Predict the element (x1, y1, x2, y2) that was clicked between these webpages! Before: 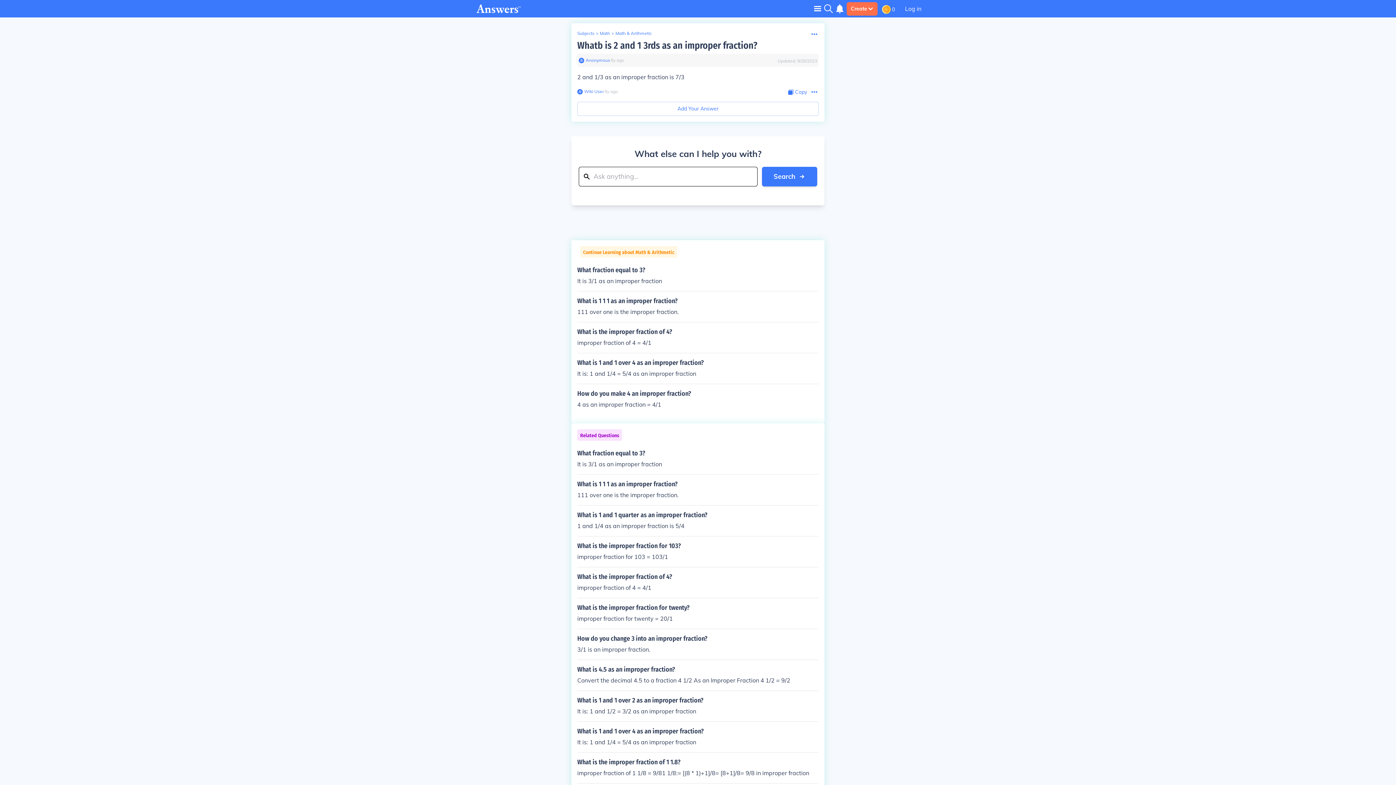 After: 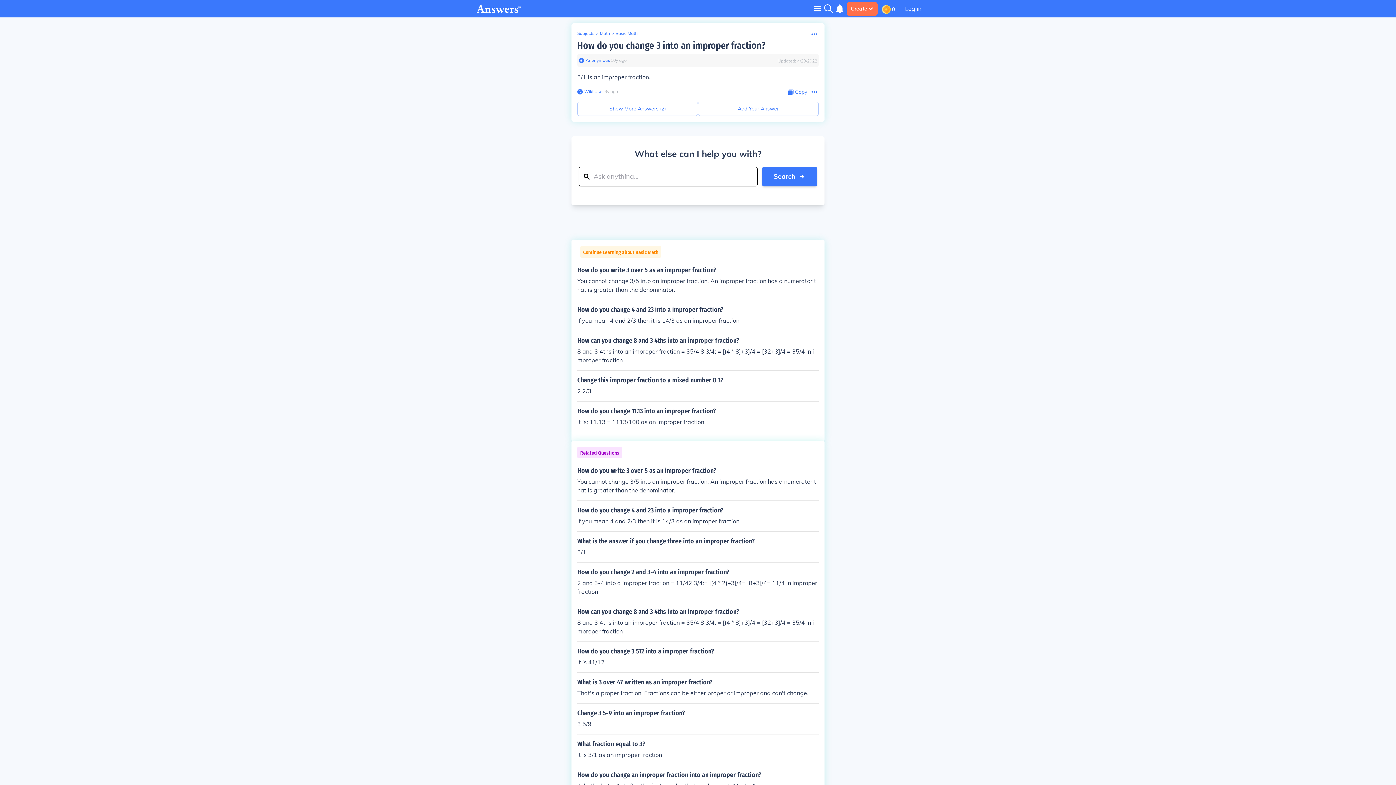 Action: bbox: (577, 635, 818, 654) label: How do you change 3 into an improper fraction?

3/1 is an improper fraction.